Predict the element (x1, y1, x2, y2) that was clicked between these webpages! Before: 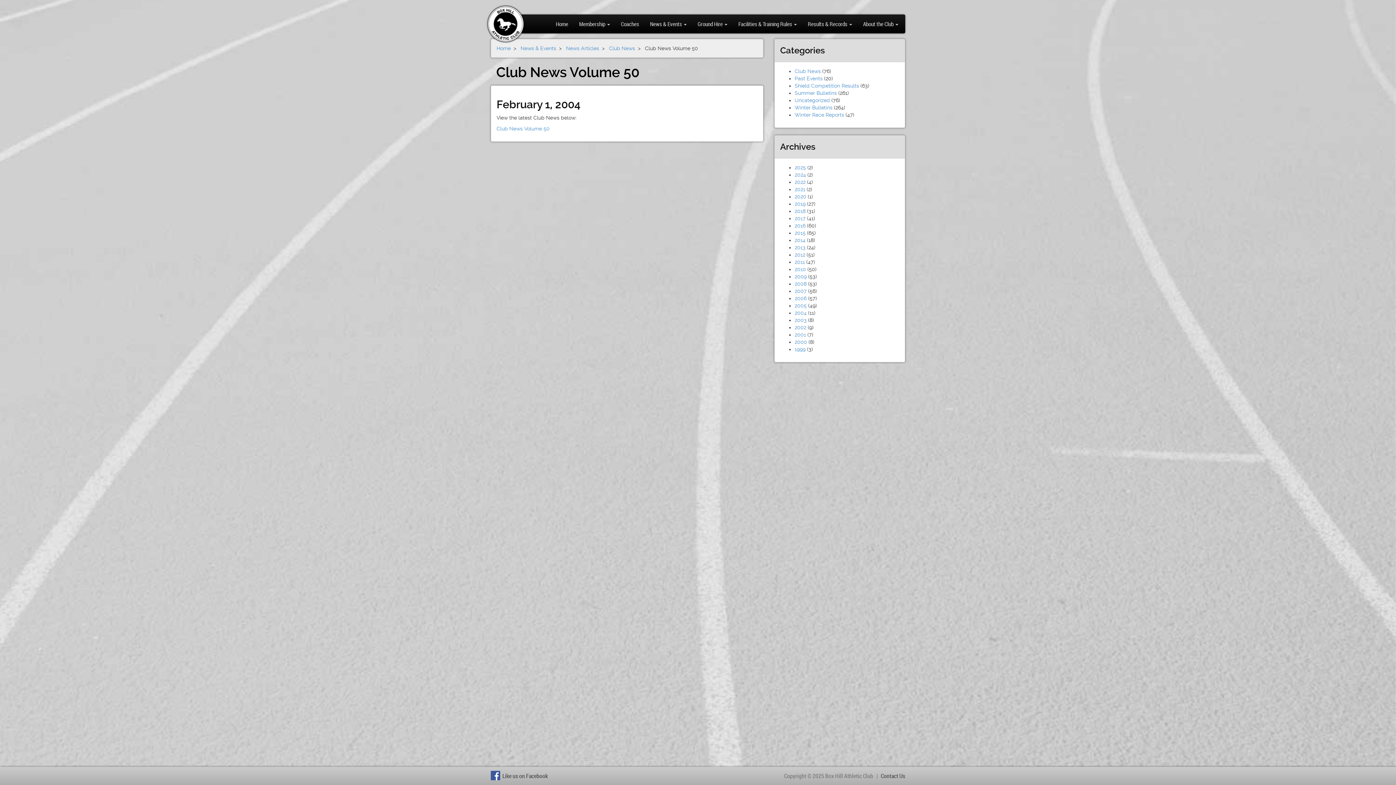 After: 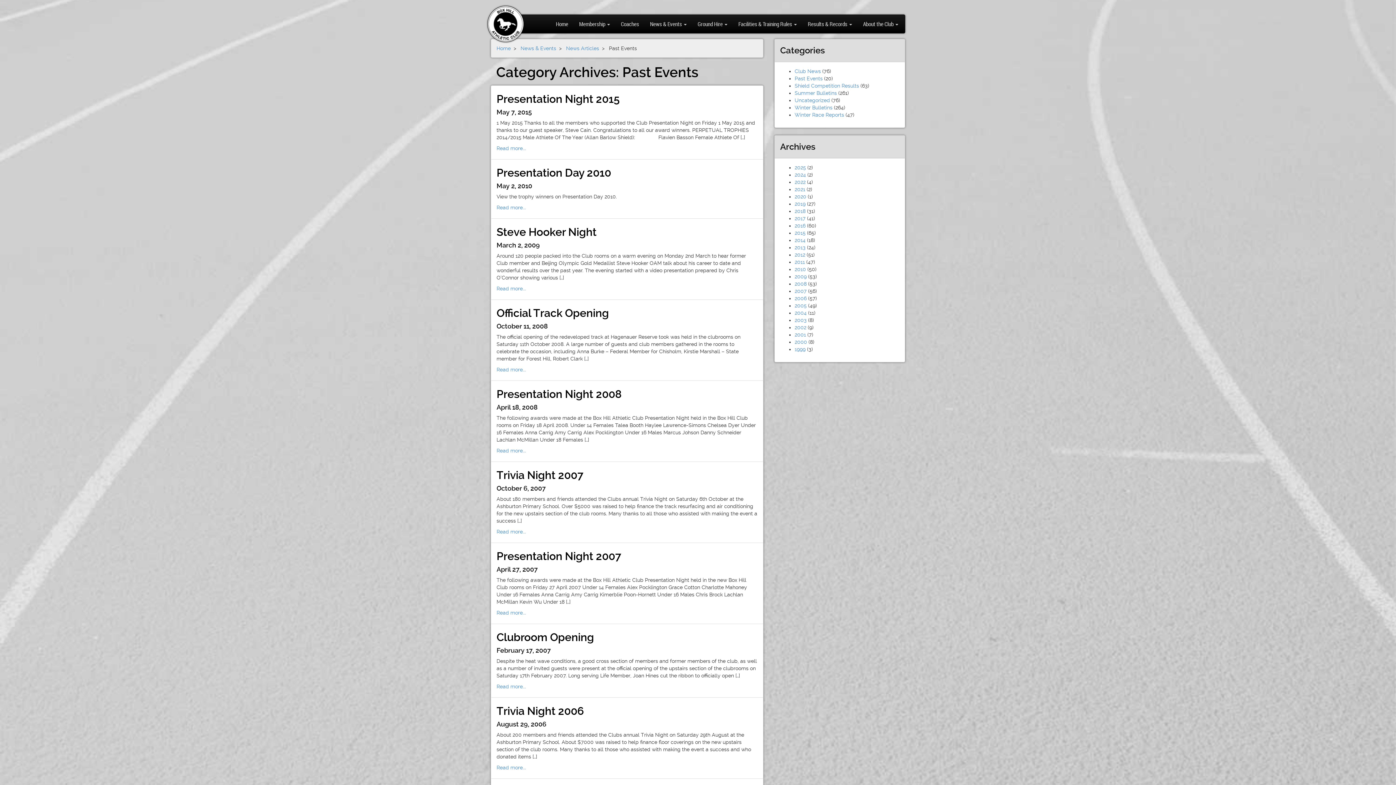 Action: label: Past Events bbox: (794, 75, 822, 81)